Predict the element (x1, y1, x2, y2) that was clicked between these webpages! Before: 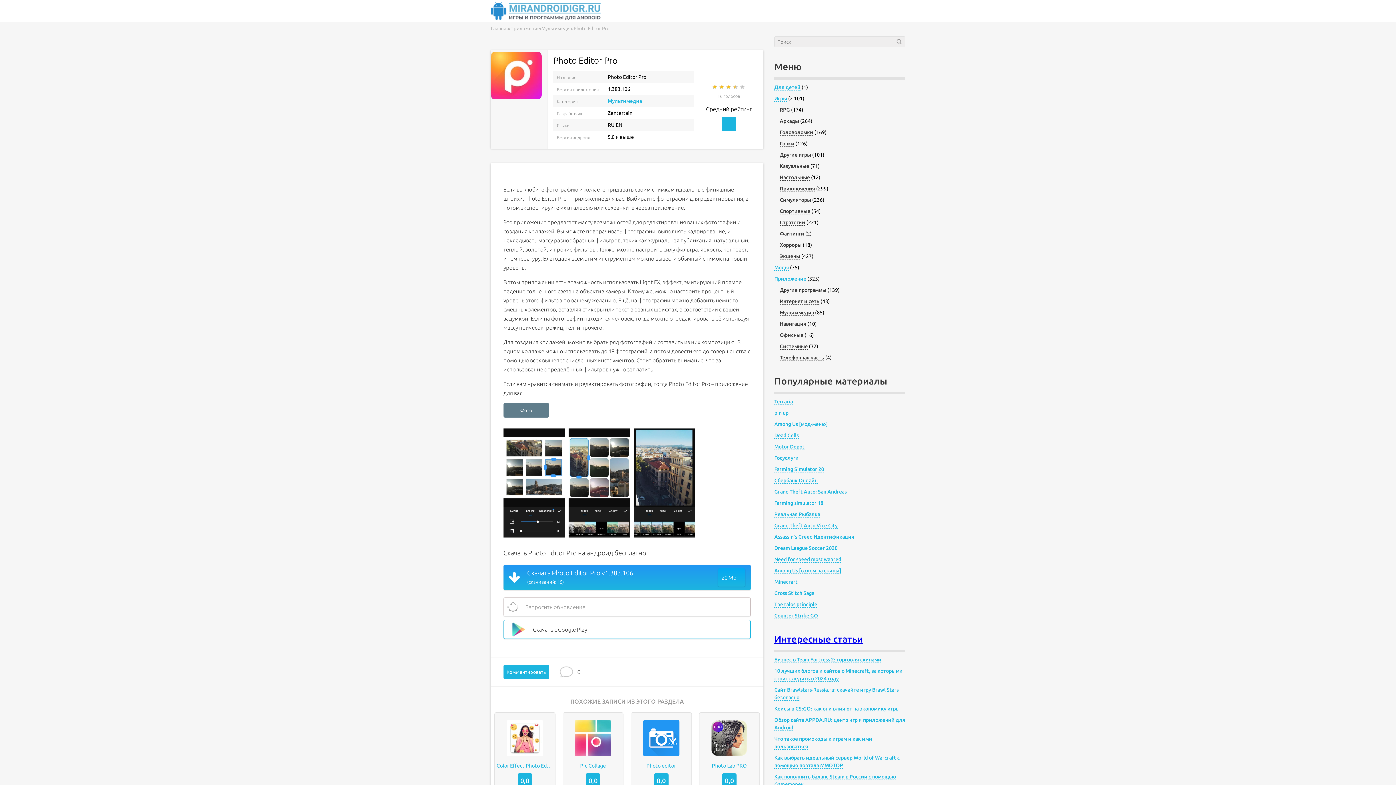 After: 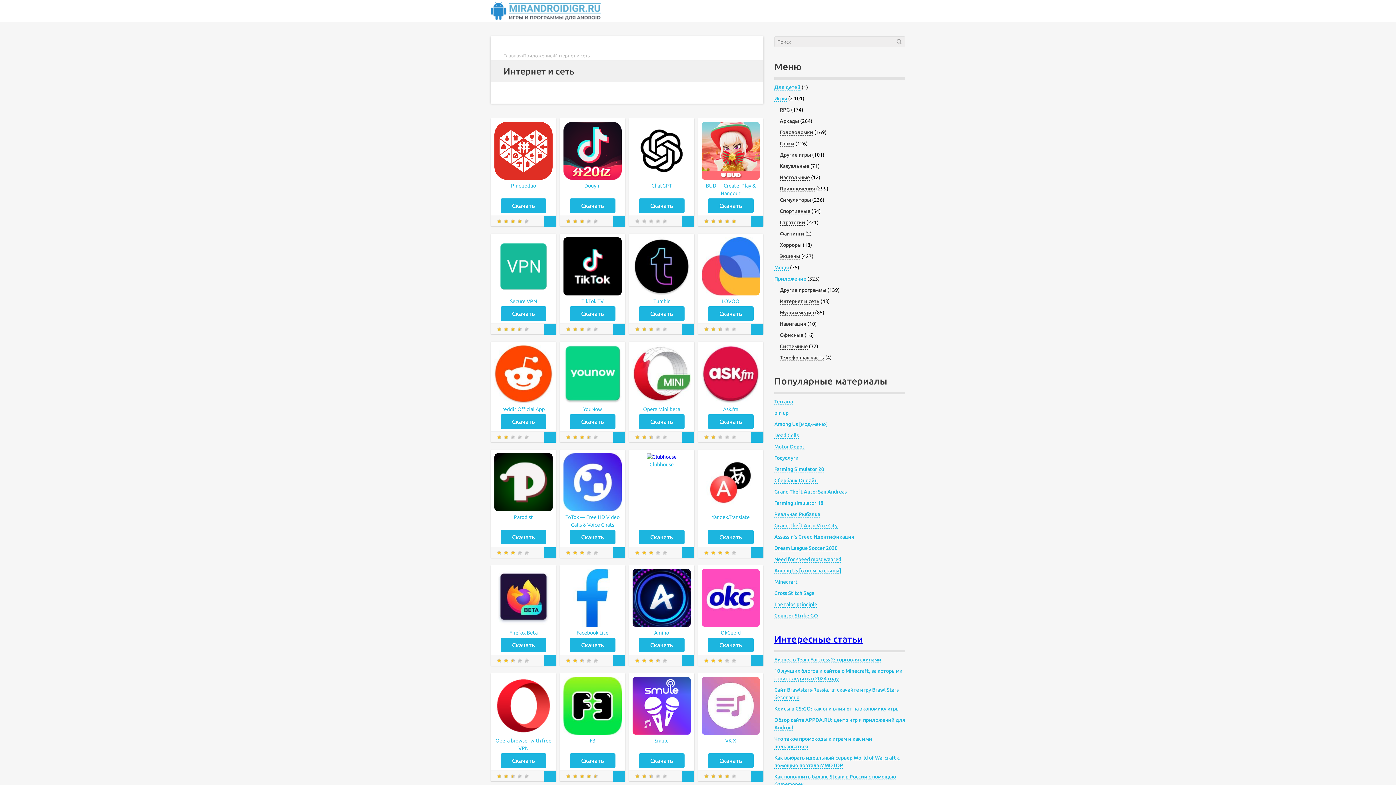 Action: label: Интернет и сеть bbox: (780, 298, 819, 304)